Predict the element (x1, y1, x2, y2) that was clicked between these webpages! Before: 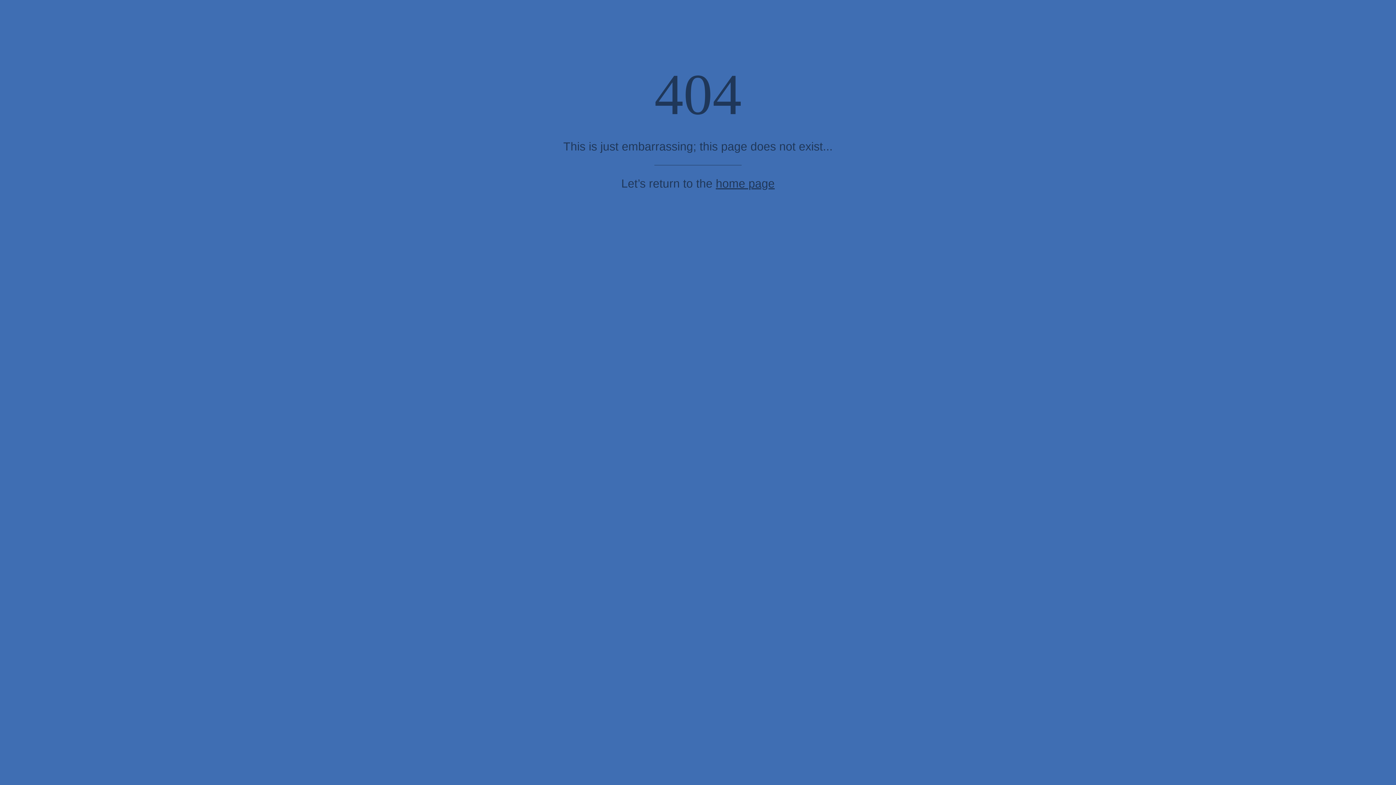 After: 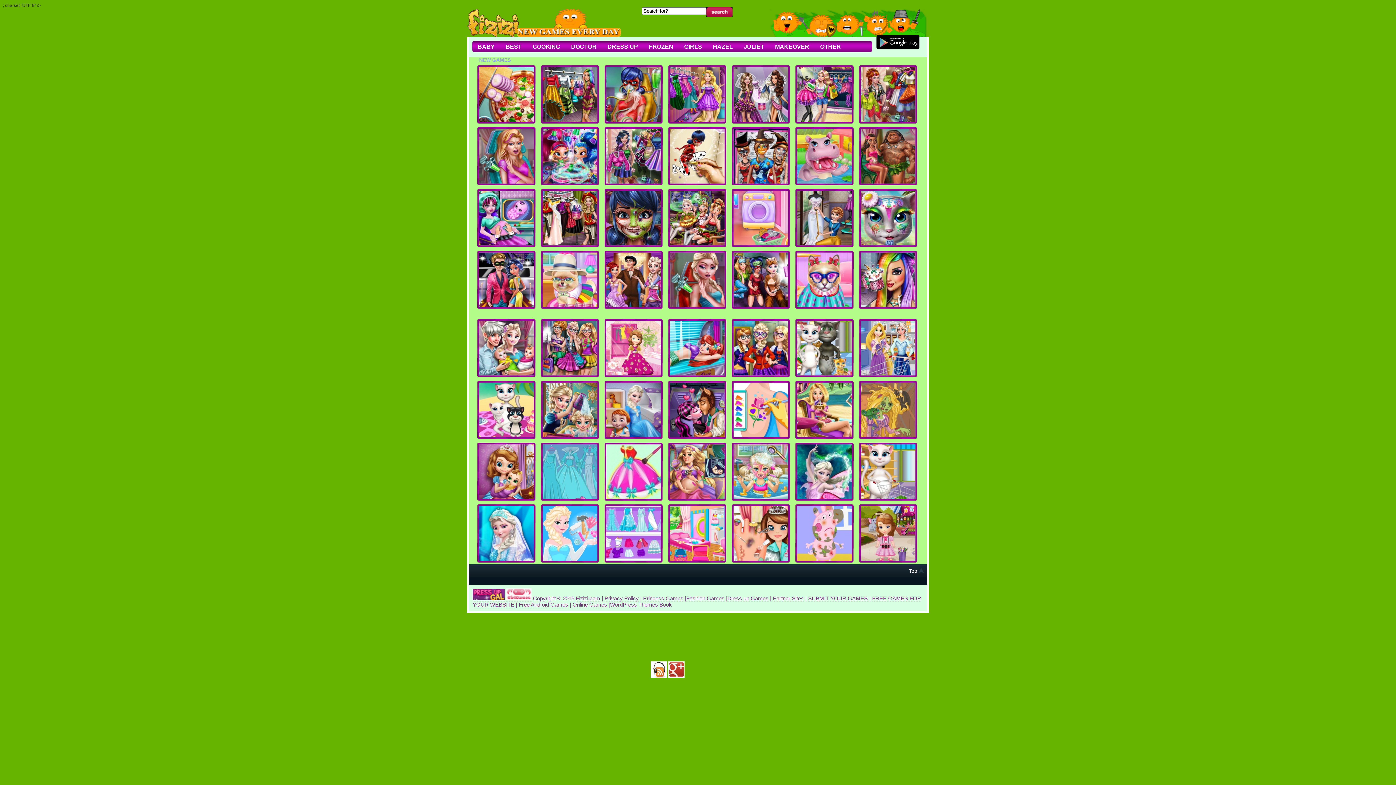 Action: label: home page bbox: (716, 177, 774, 190)